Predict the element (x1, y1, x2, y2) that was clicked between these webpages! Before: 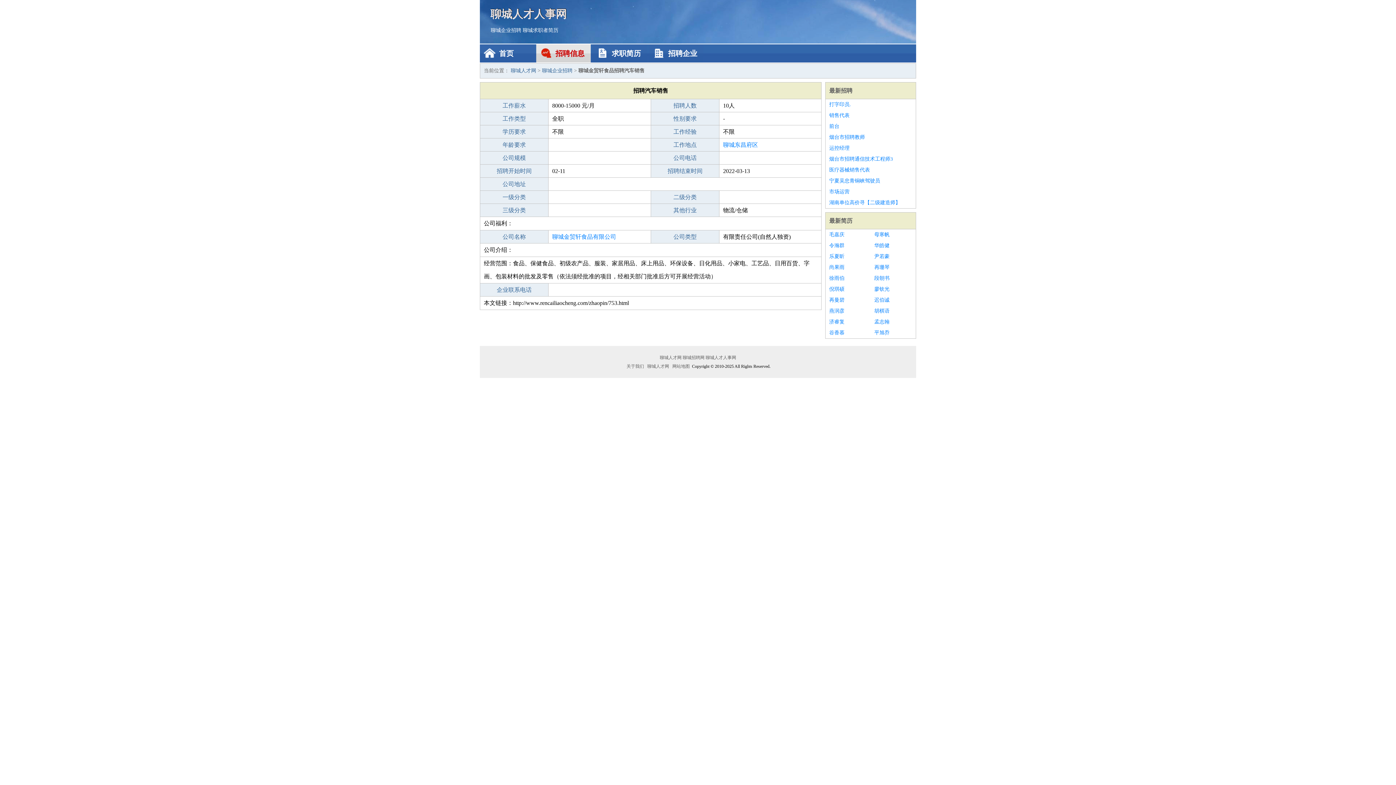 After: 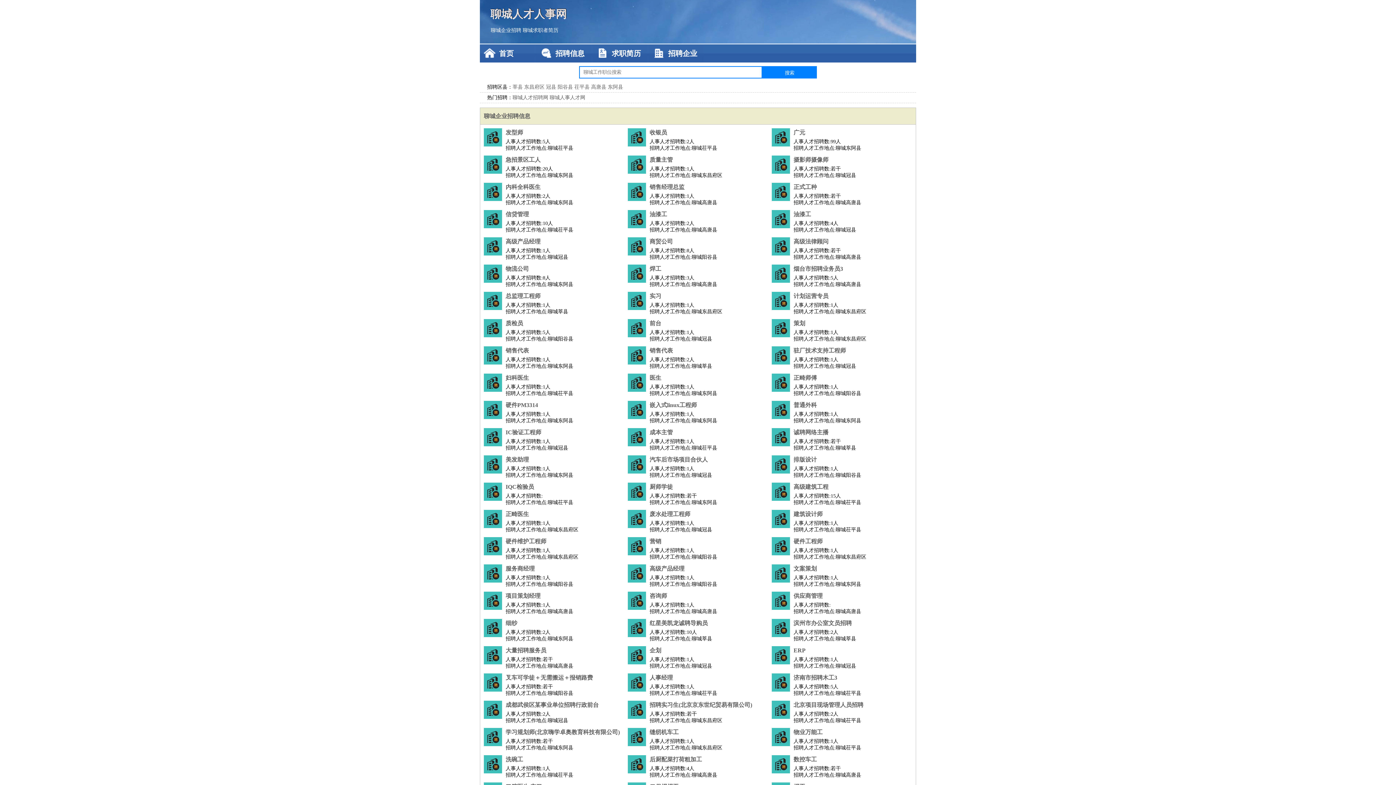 Action: bbox: (480, 44, 534, 62) label: 首页